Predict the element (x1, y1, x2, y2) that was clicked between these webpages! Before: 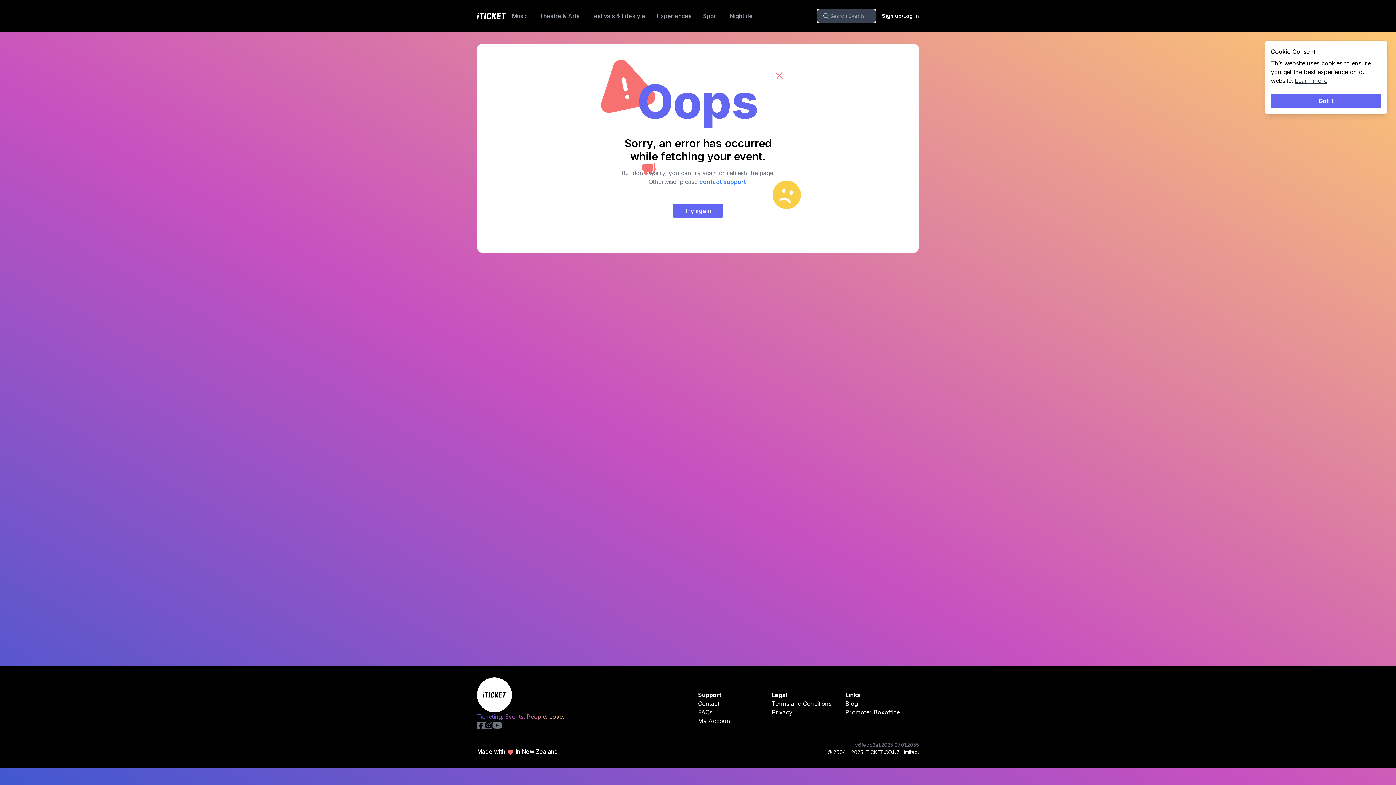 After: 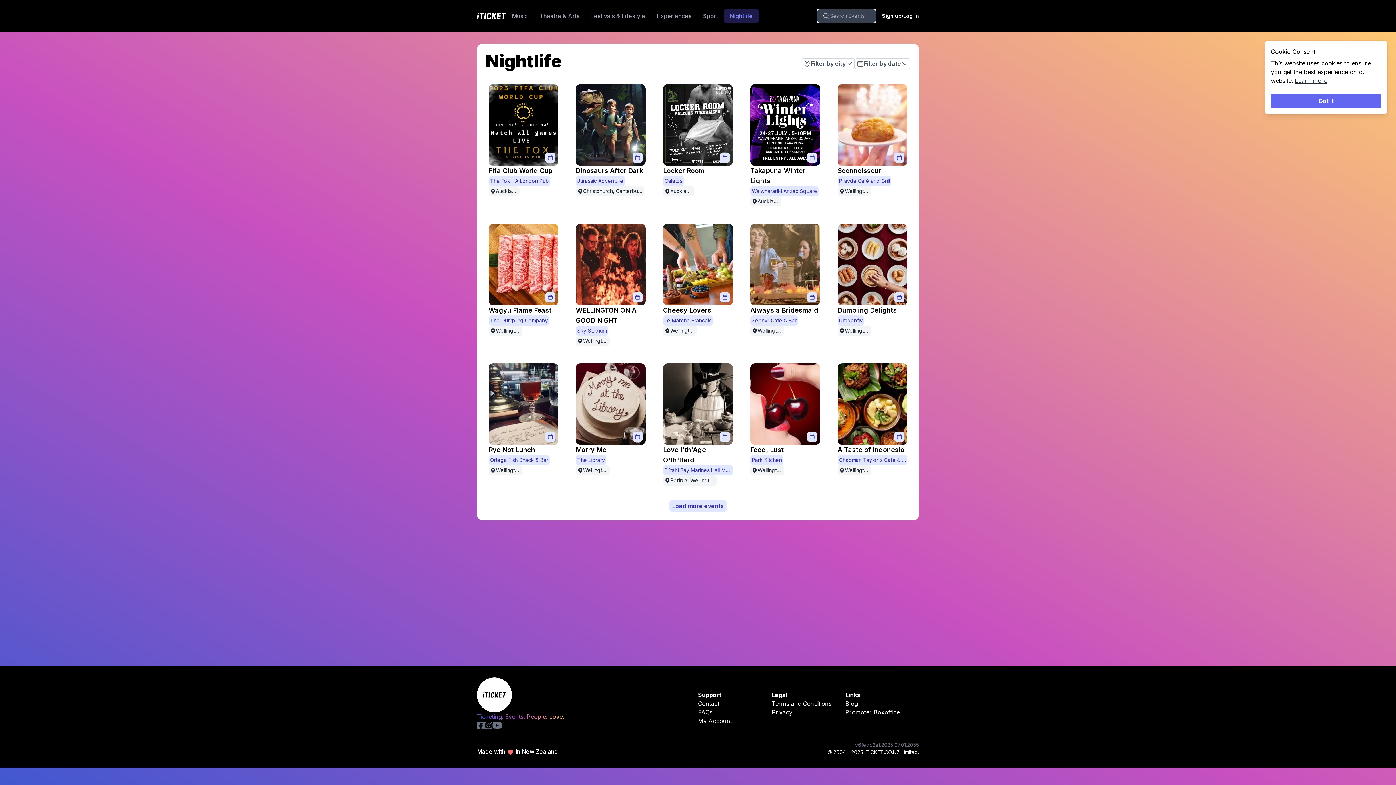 Action: bbox: (724, 8, 758, 23) label: Nightlife